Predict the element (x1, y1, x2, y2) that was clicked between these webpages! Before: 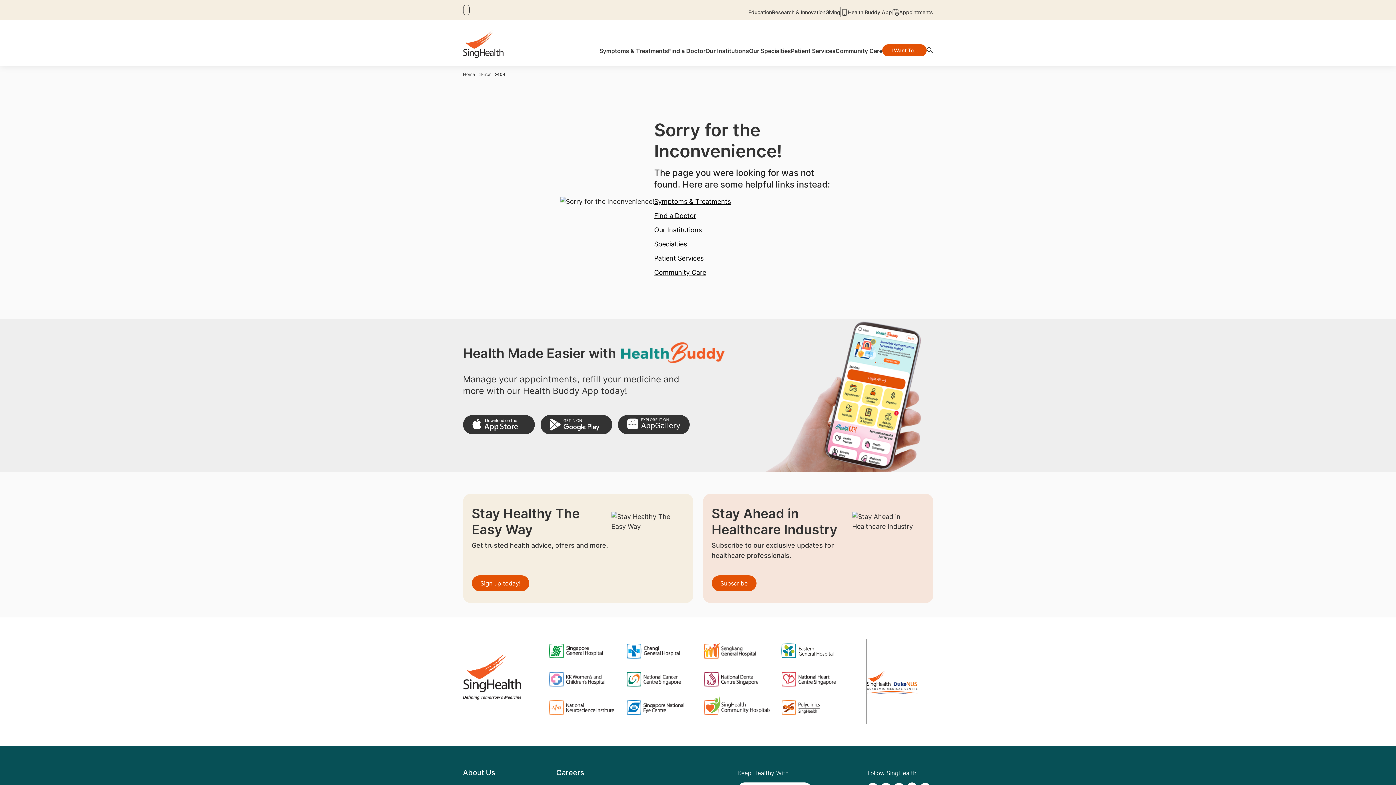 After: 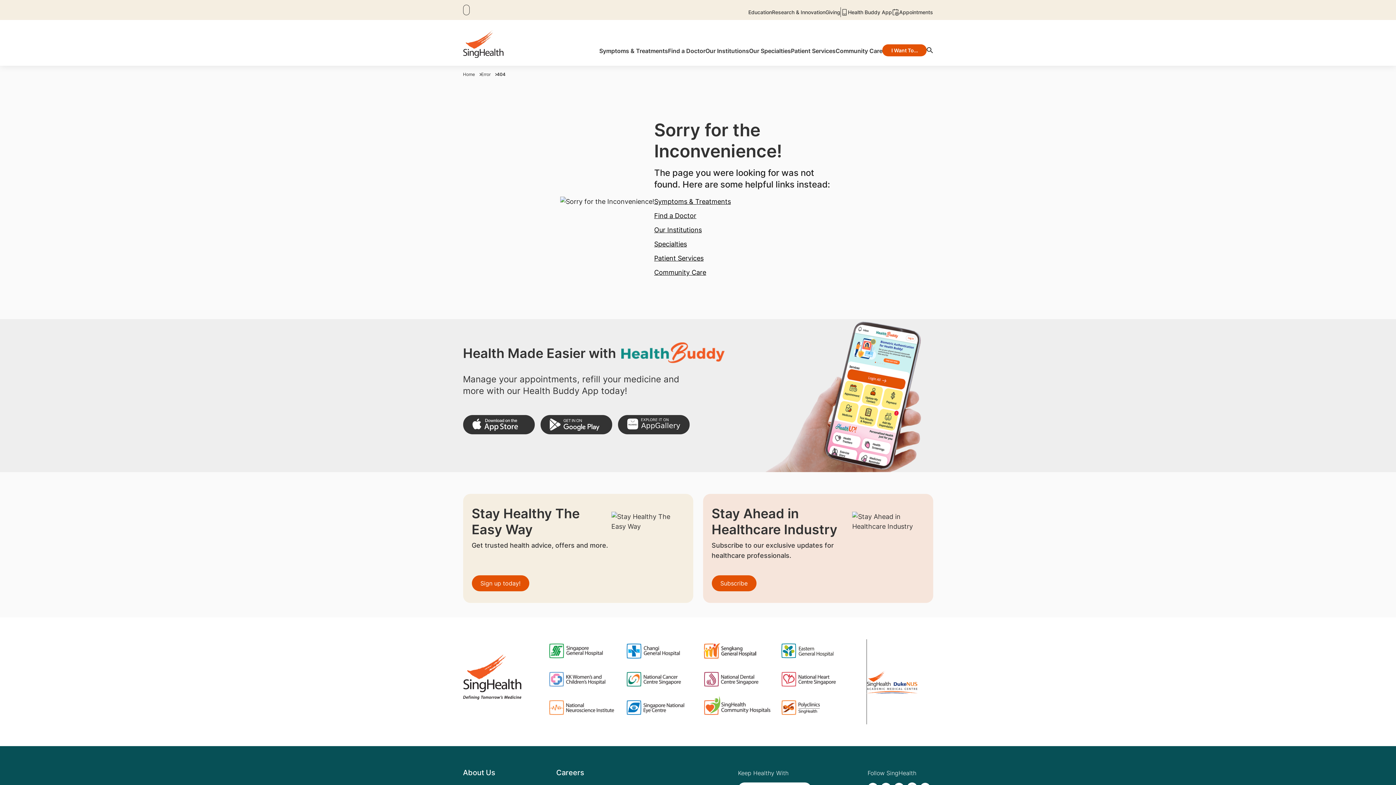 Action: bbox: (548, 668, 615, 689)